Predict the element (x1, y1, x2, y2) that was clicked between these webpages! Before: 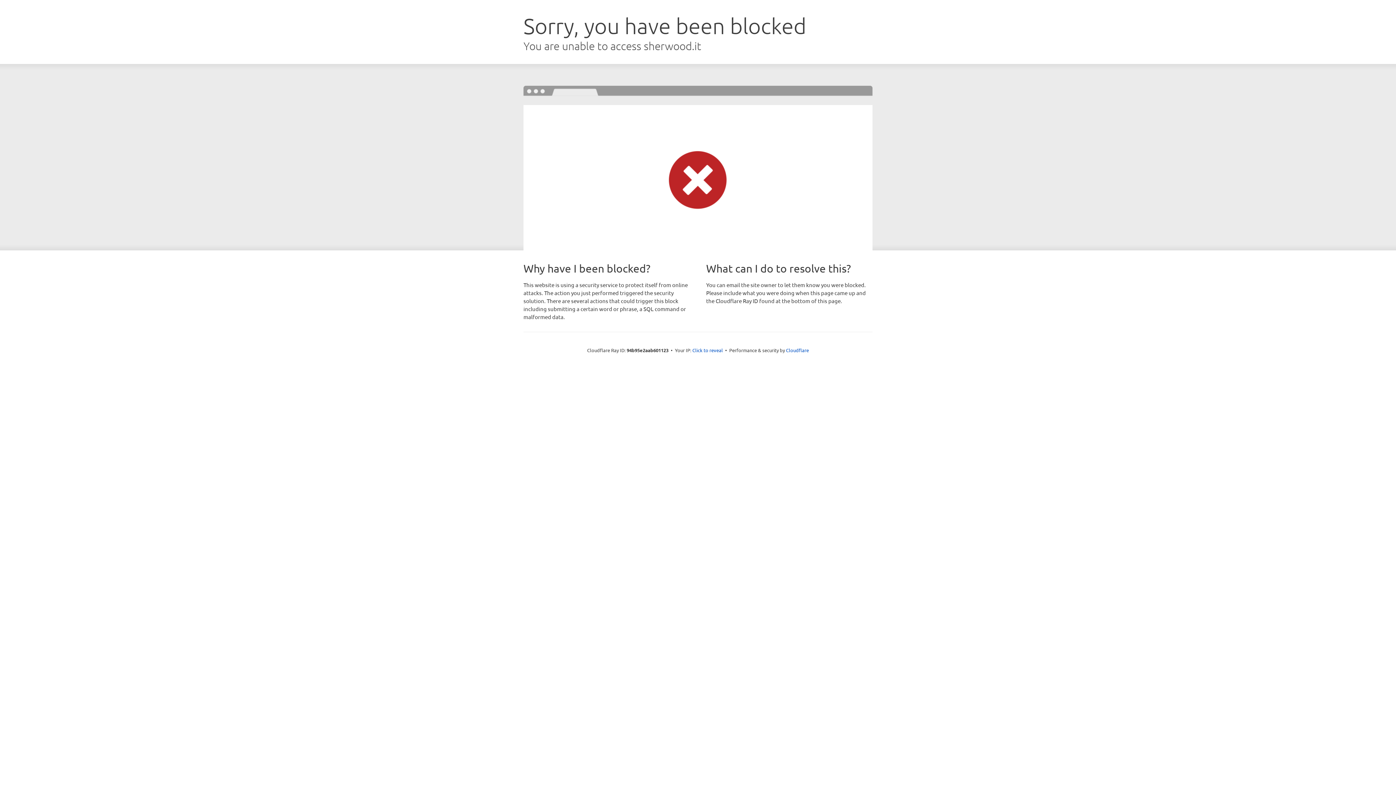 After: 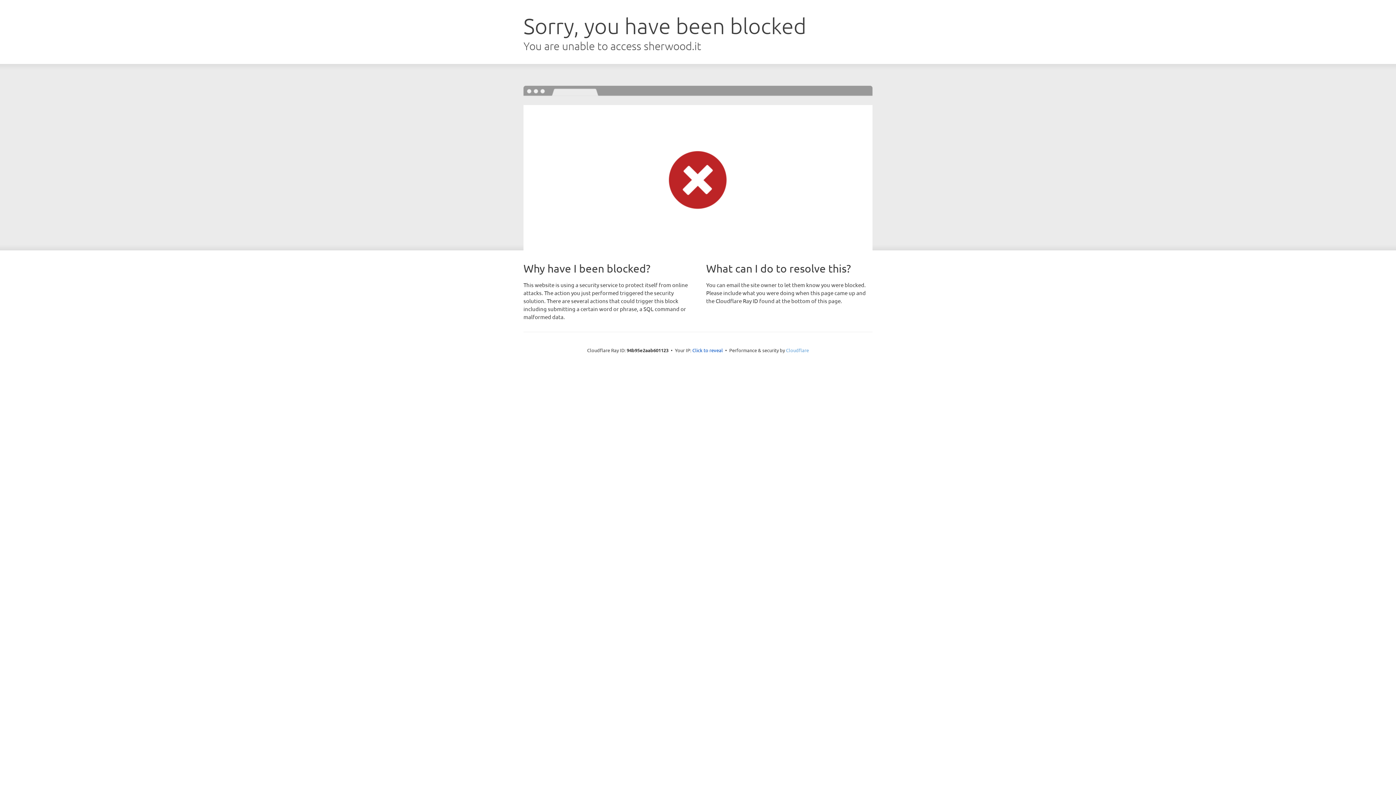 Action: label: Cloudflare bbox: (786, 347, 809, 353)